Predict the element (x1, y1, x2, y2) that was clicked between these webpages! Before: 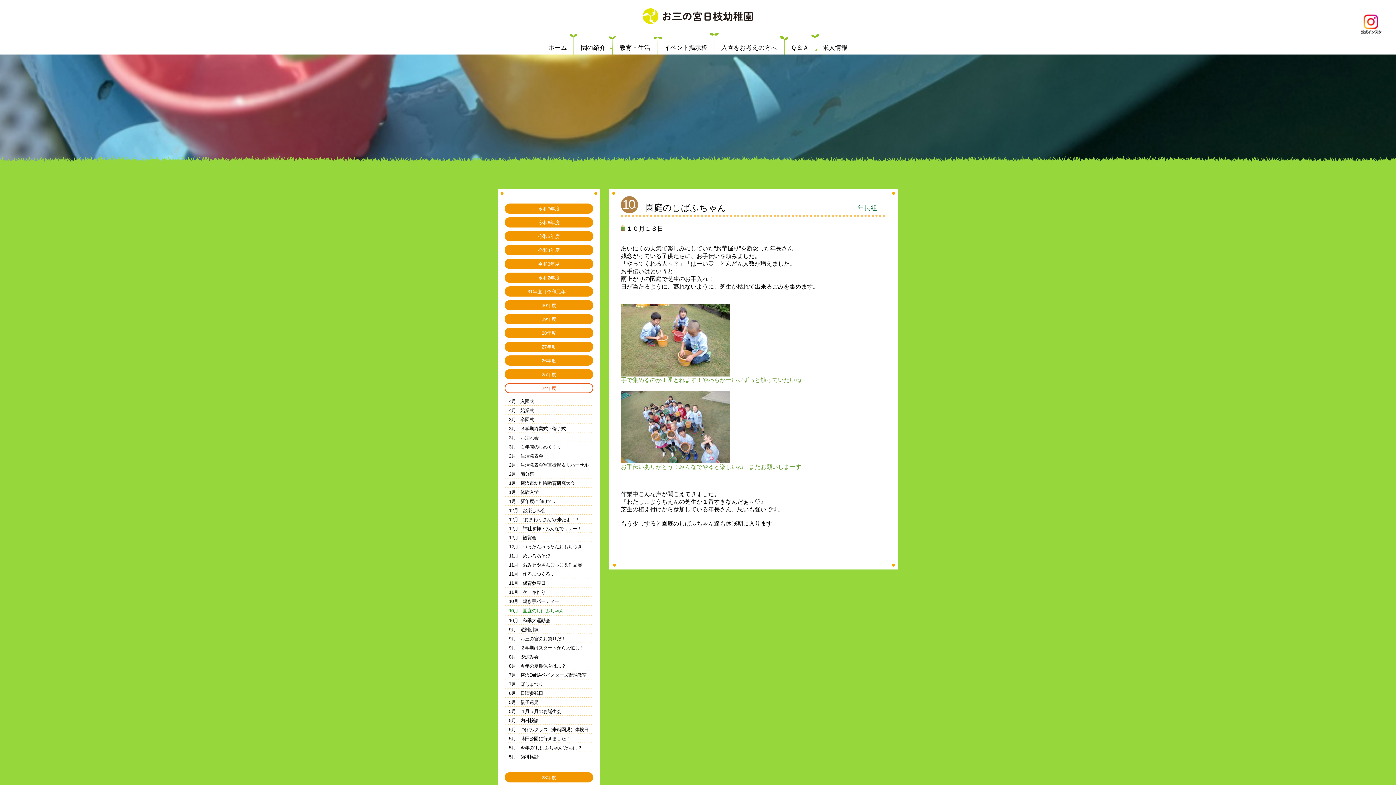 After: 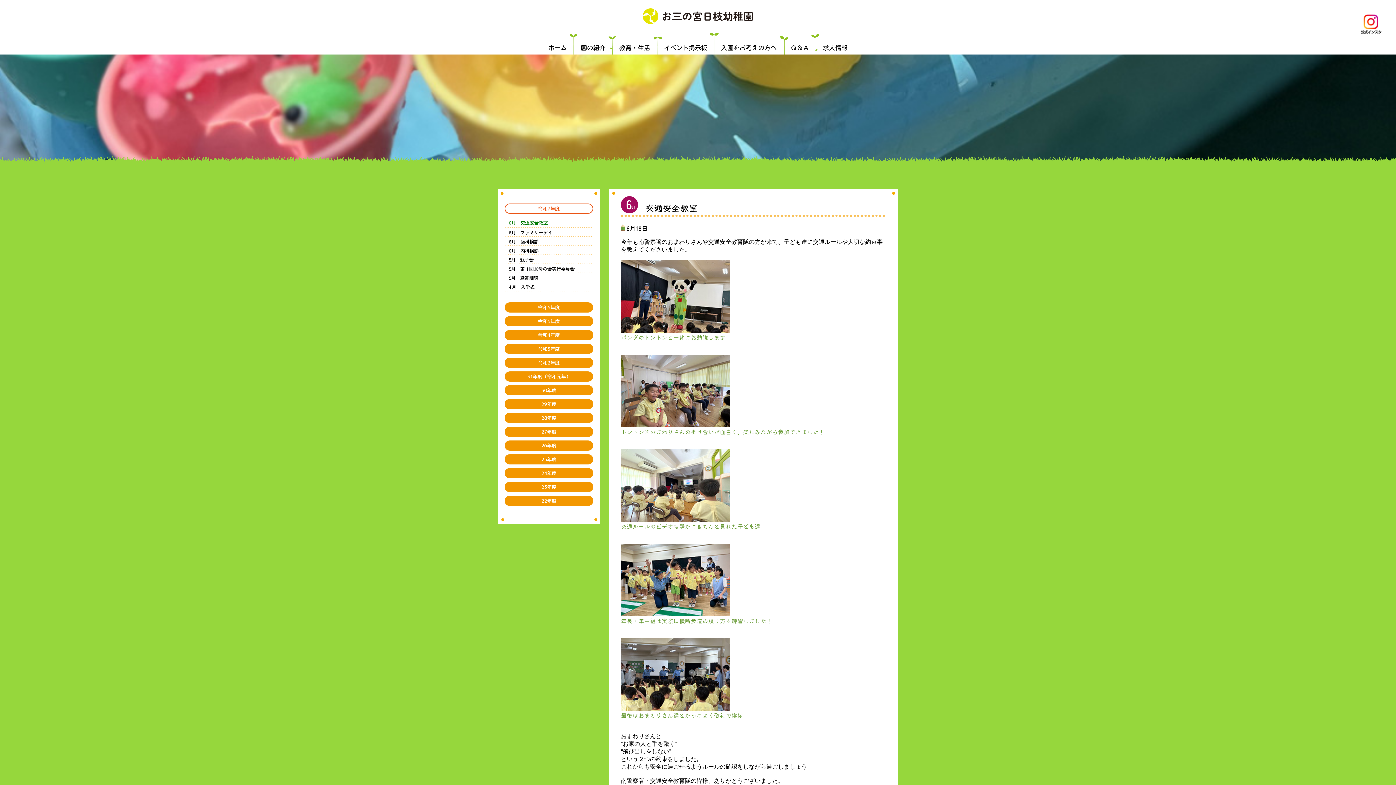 Action: label: イベント掲示板 bbox: (664, 44, 707, 51)